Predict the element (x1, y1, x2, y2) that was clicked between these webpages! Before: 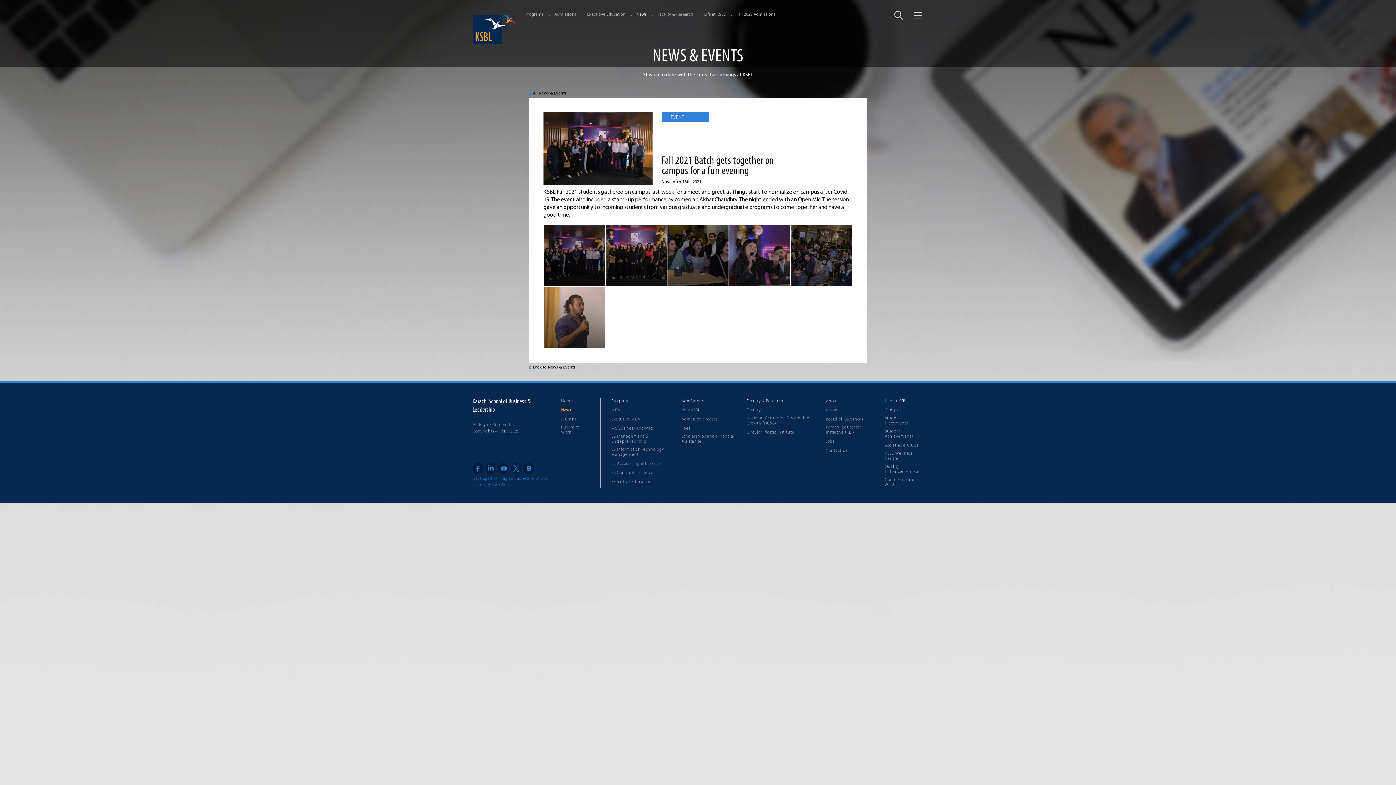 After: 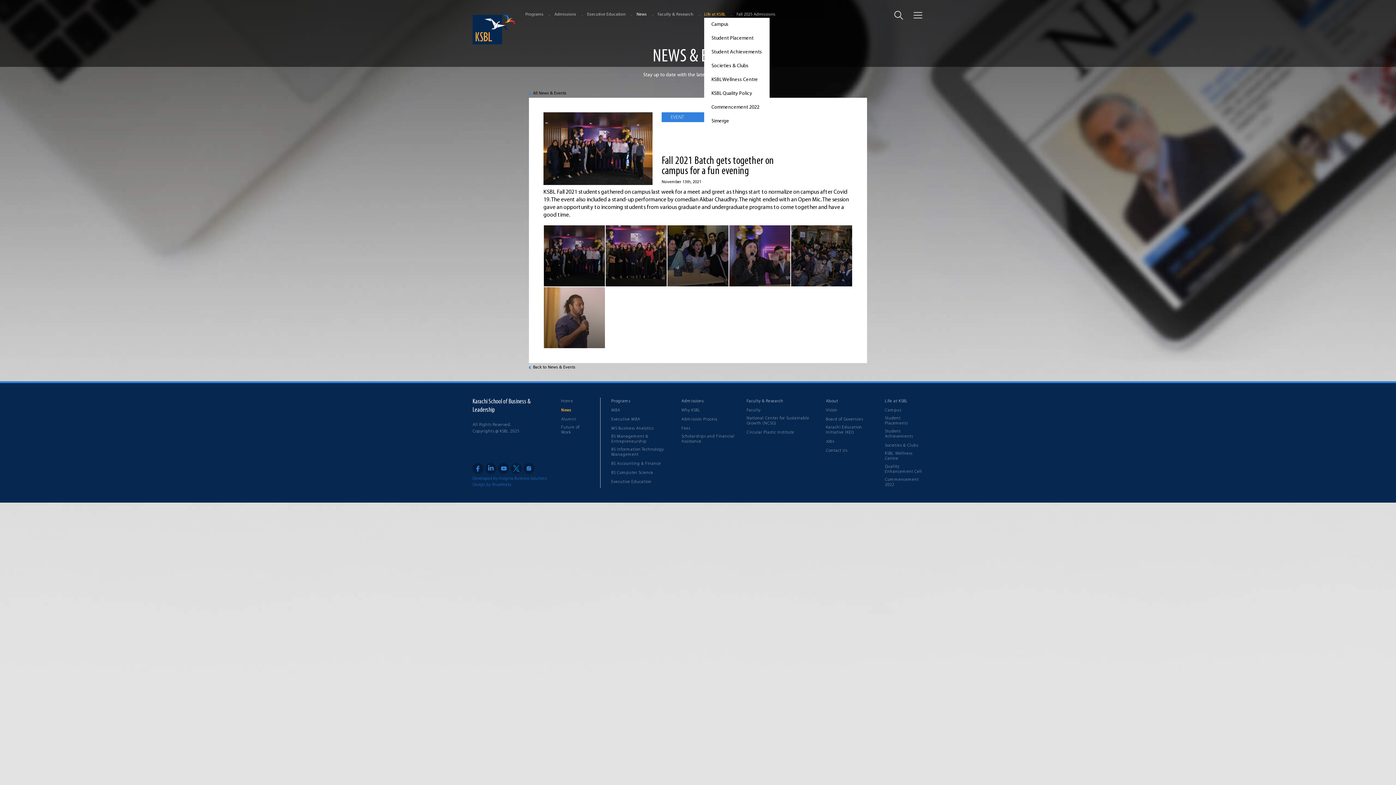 Action: label: Life at KSBL bbox: (704, 12, 725, 16)